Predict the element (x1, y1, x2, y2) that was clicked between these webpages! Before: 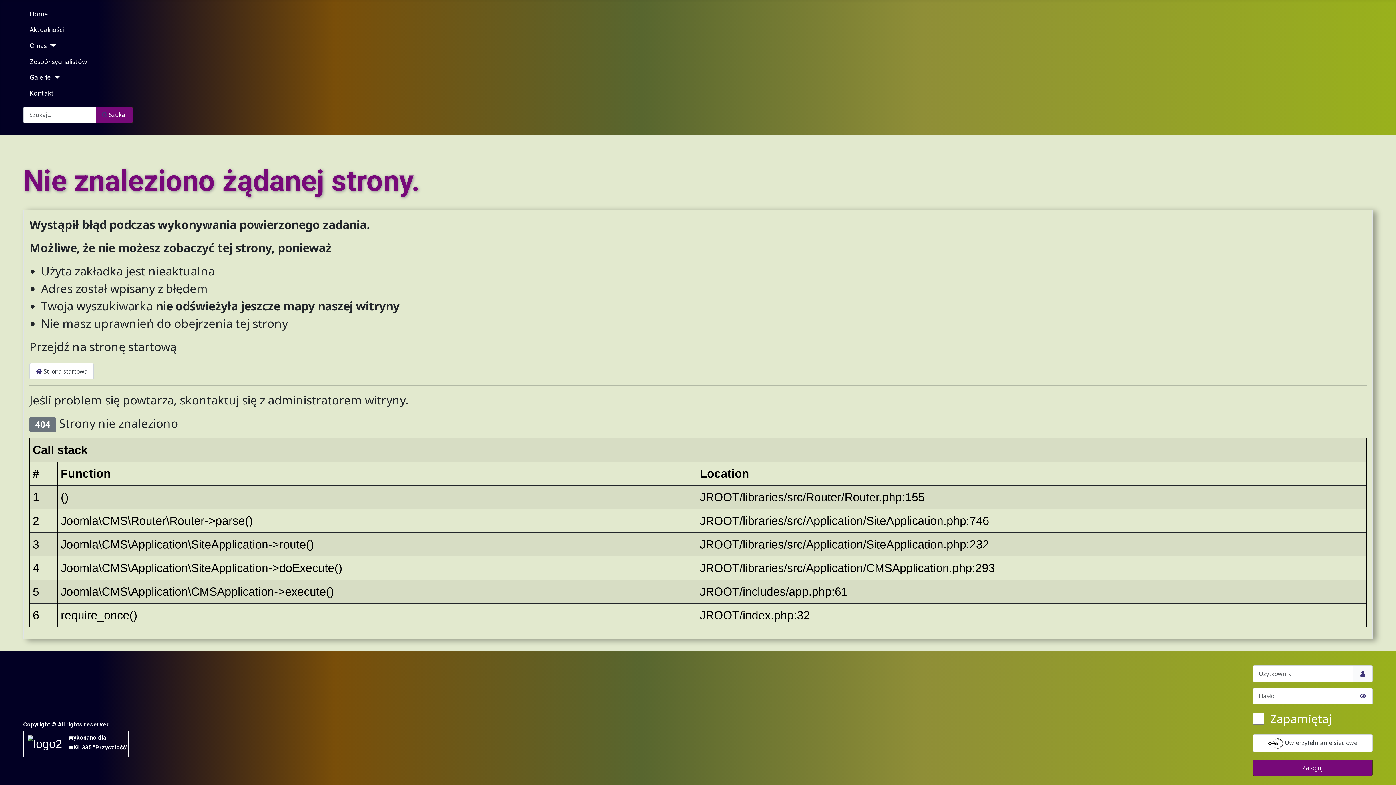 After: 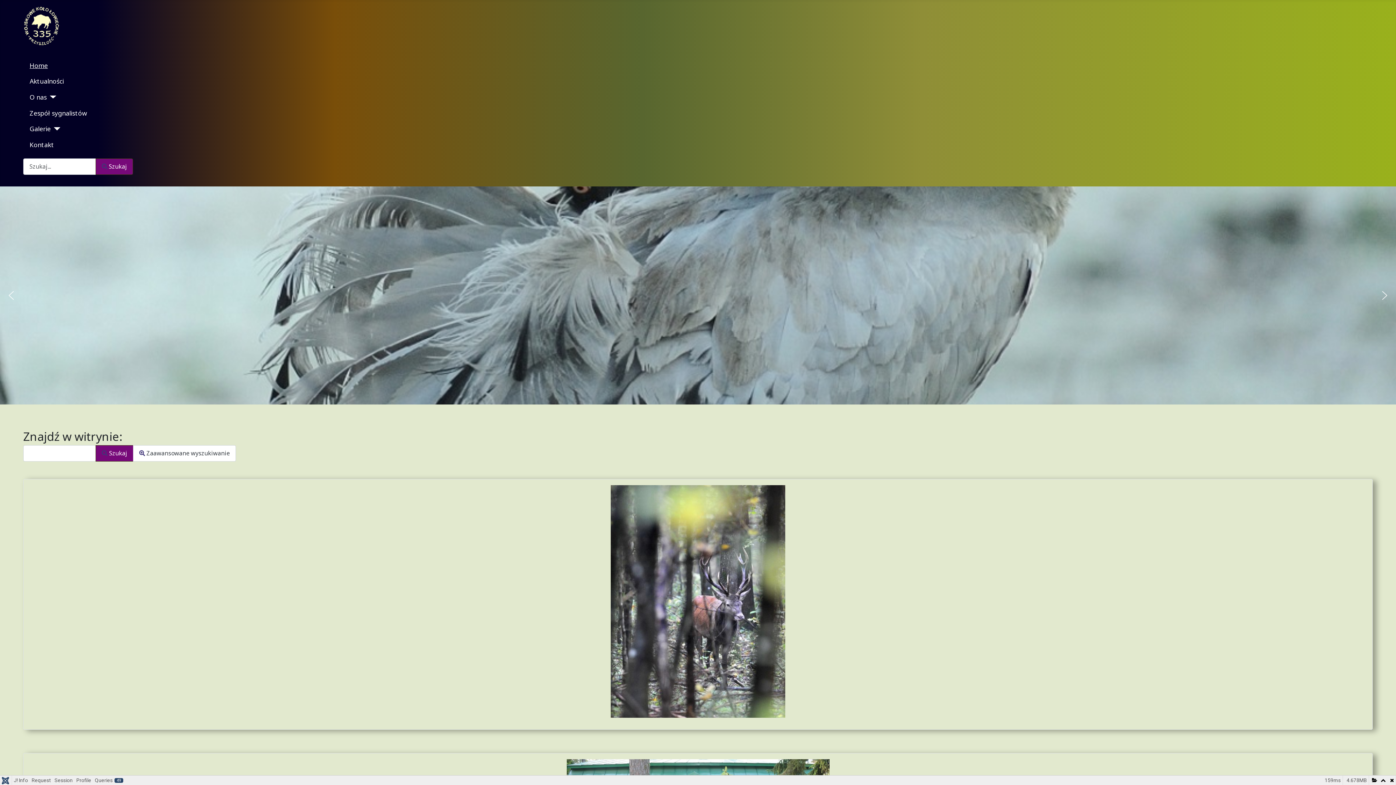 Action: label: Szukaj bbox: (95, 106, 133, 123)